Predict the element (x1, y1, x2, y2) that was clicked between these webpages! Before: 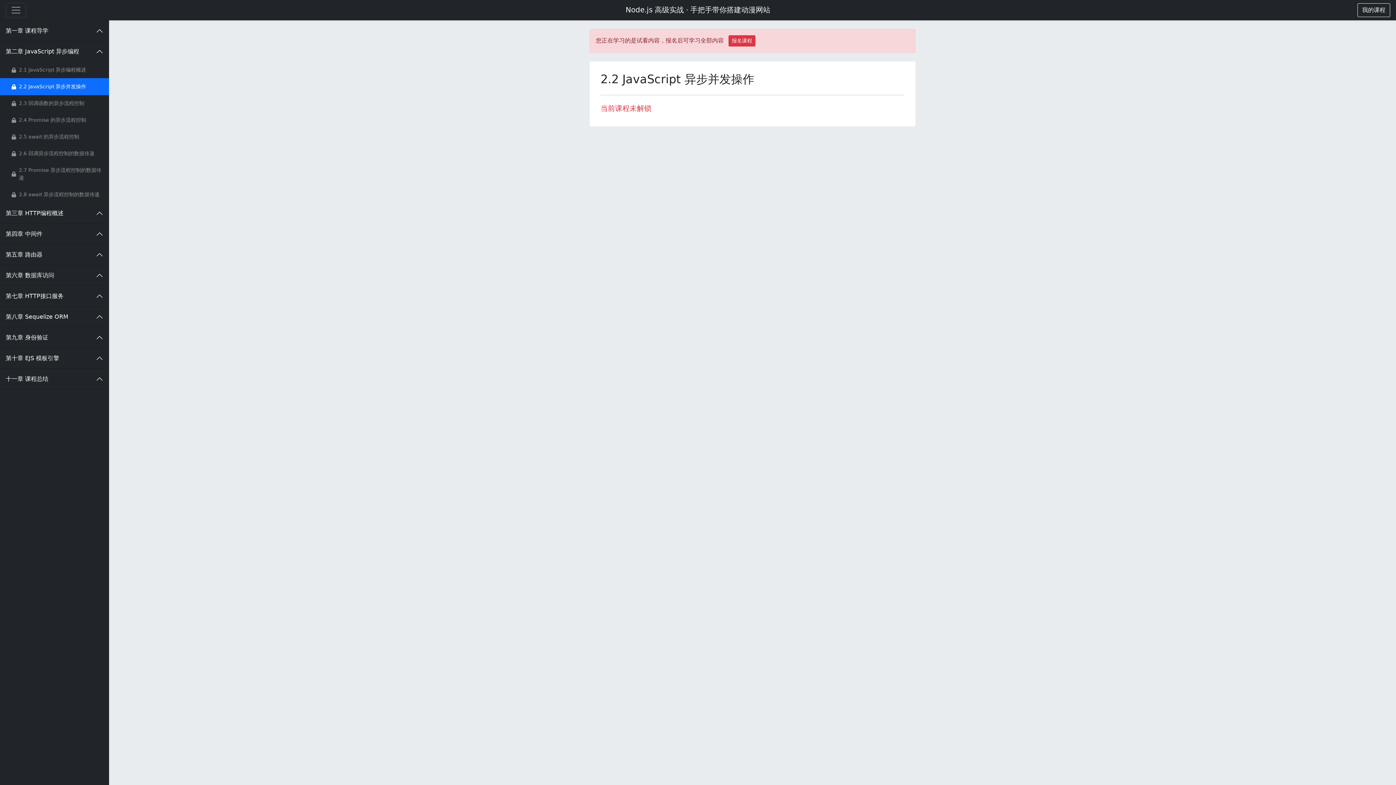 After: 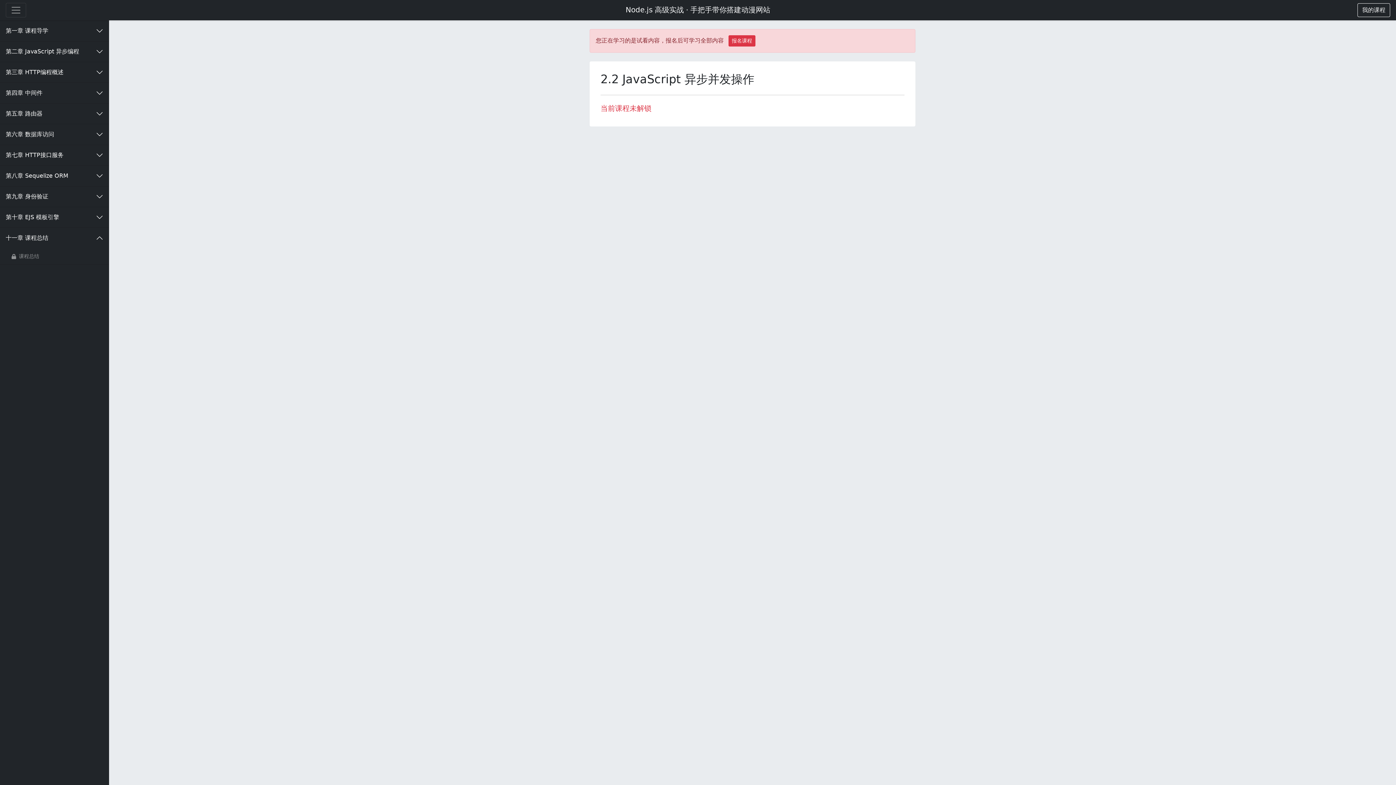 Action: label: 十一章 课程总结 bbox: (0, 369, 109, 389)